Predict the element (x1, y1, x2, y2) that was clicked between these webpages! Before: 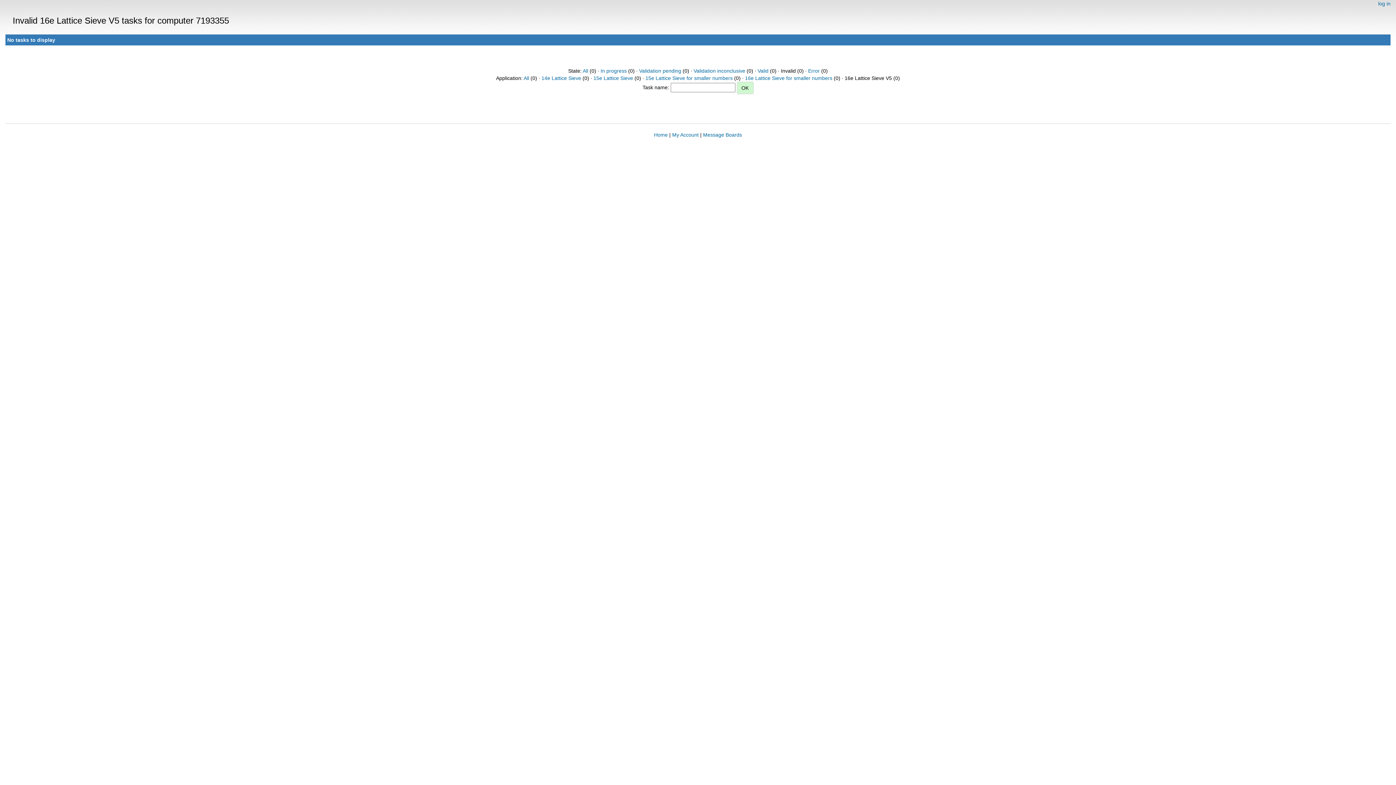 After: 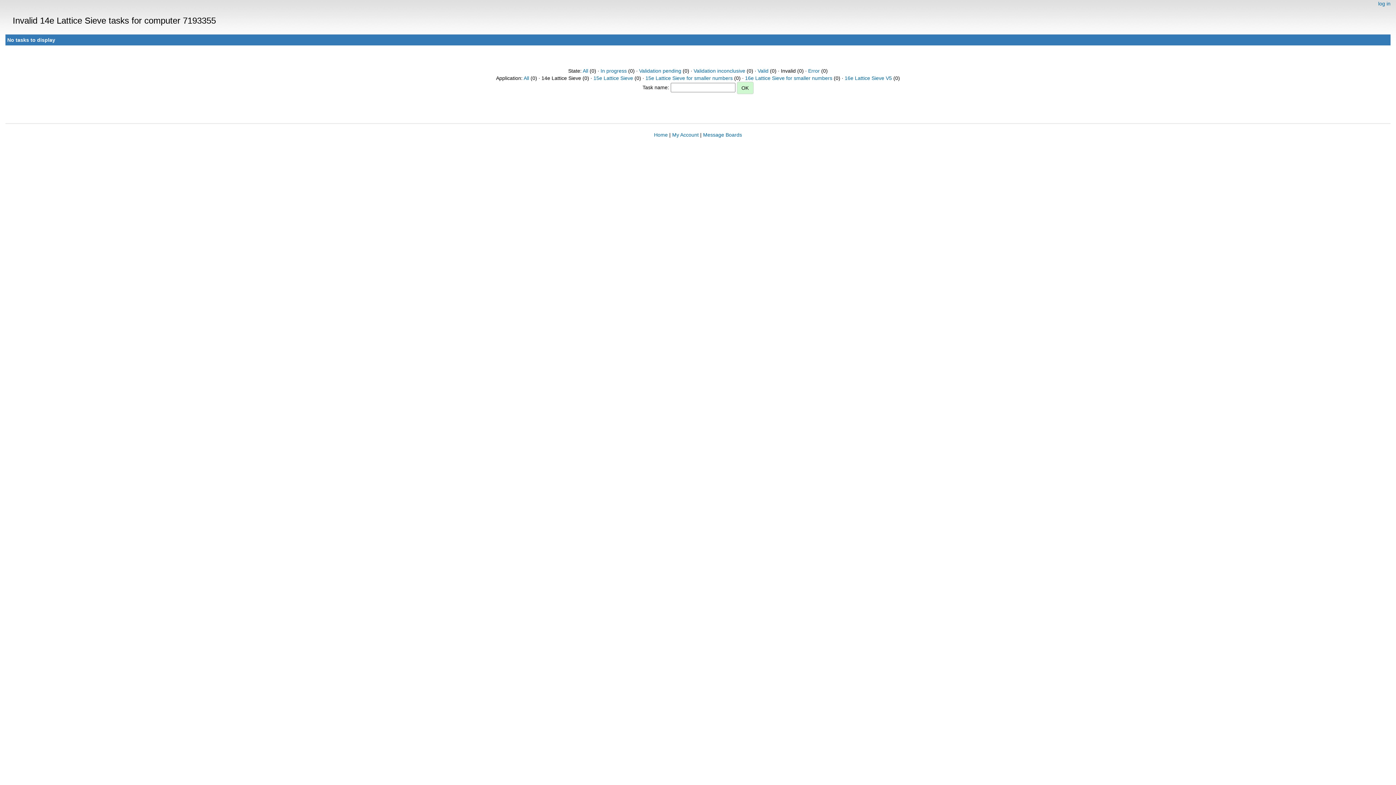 Action: bbox: (541, 75, 581, 81) label: 14e Lattice Sieve